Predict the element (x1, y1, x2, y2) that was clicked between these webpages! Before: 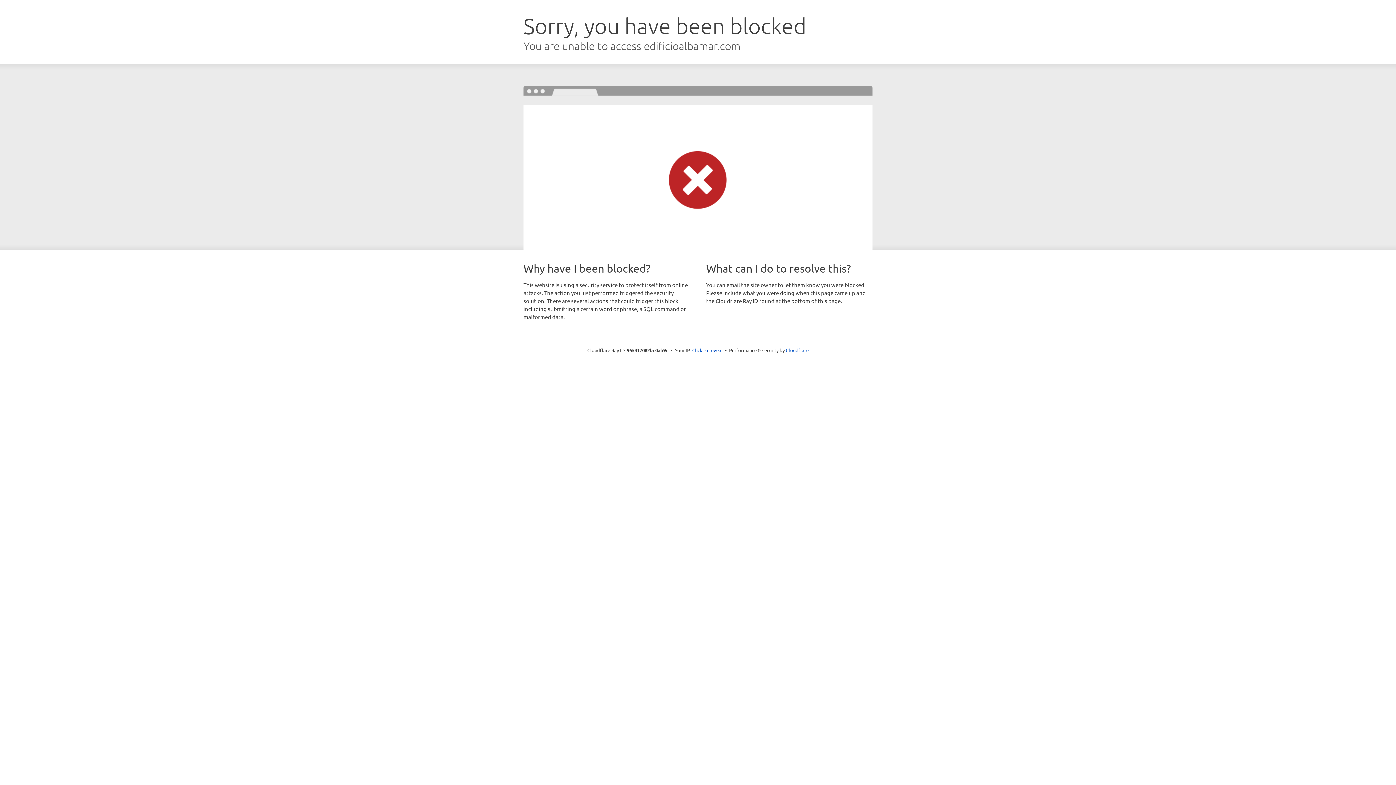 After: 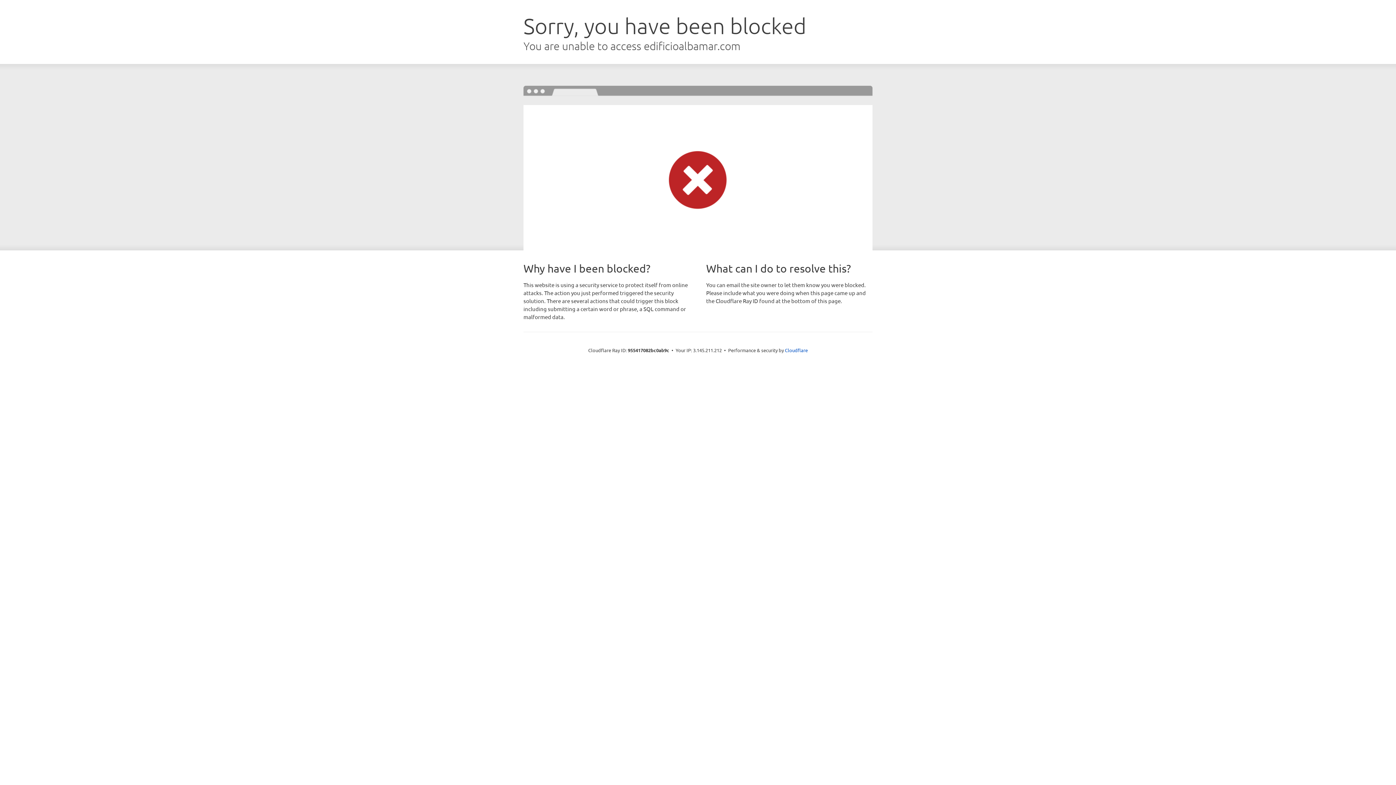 Action: label: Click to reveal bbox: (692, 346, 722, 353)